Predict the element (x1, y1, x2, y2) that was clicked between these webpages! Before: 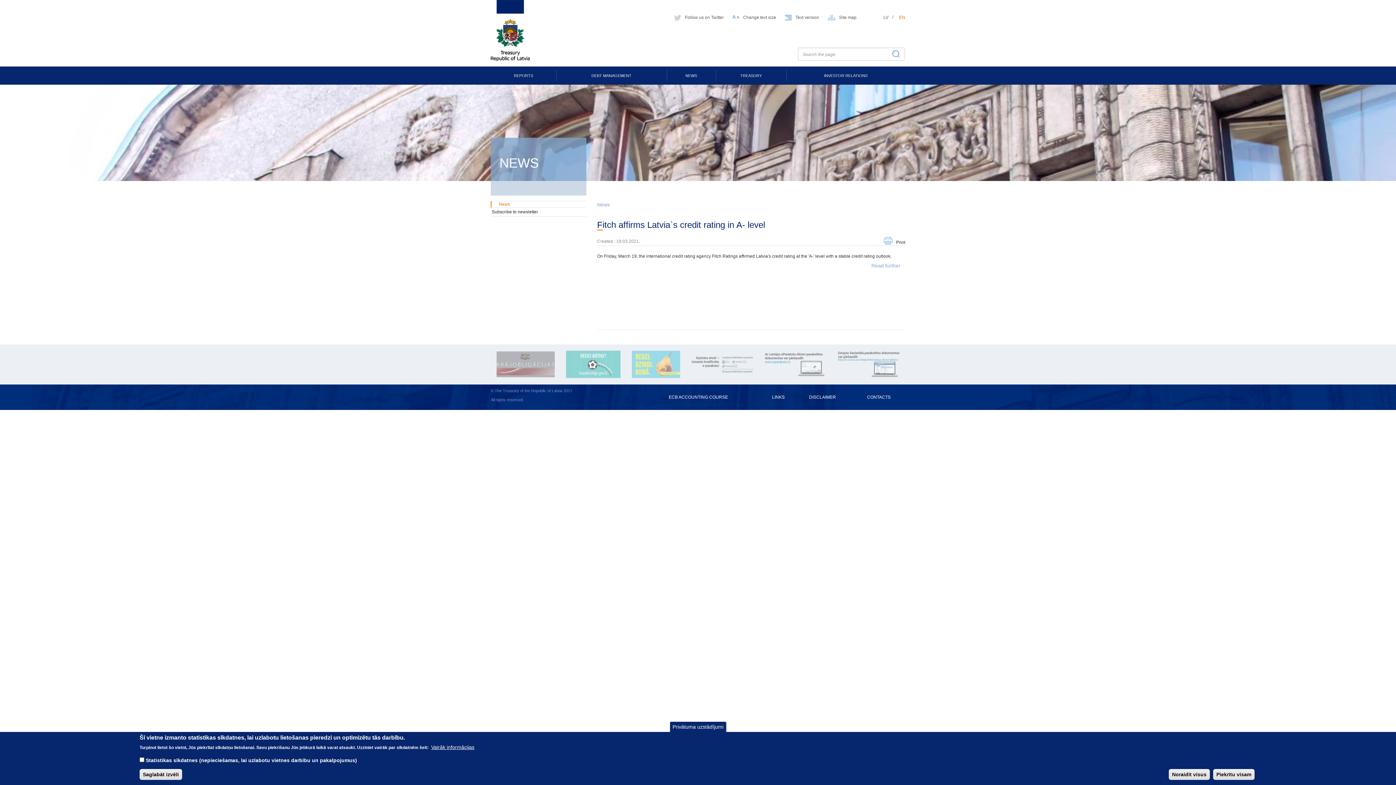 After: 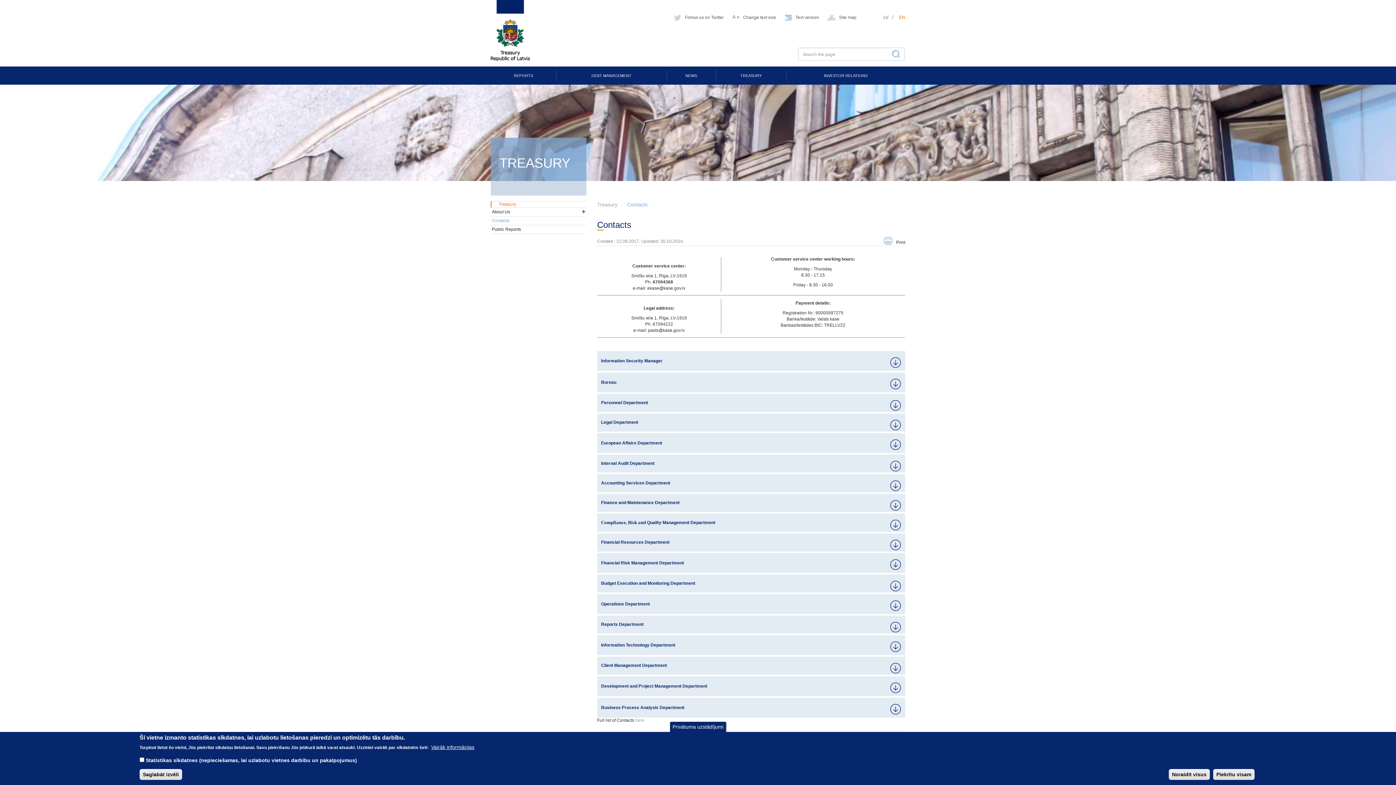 Action: bbox: (852, 388, 905, 406) label: CONTACTS